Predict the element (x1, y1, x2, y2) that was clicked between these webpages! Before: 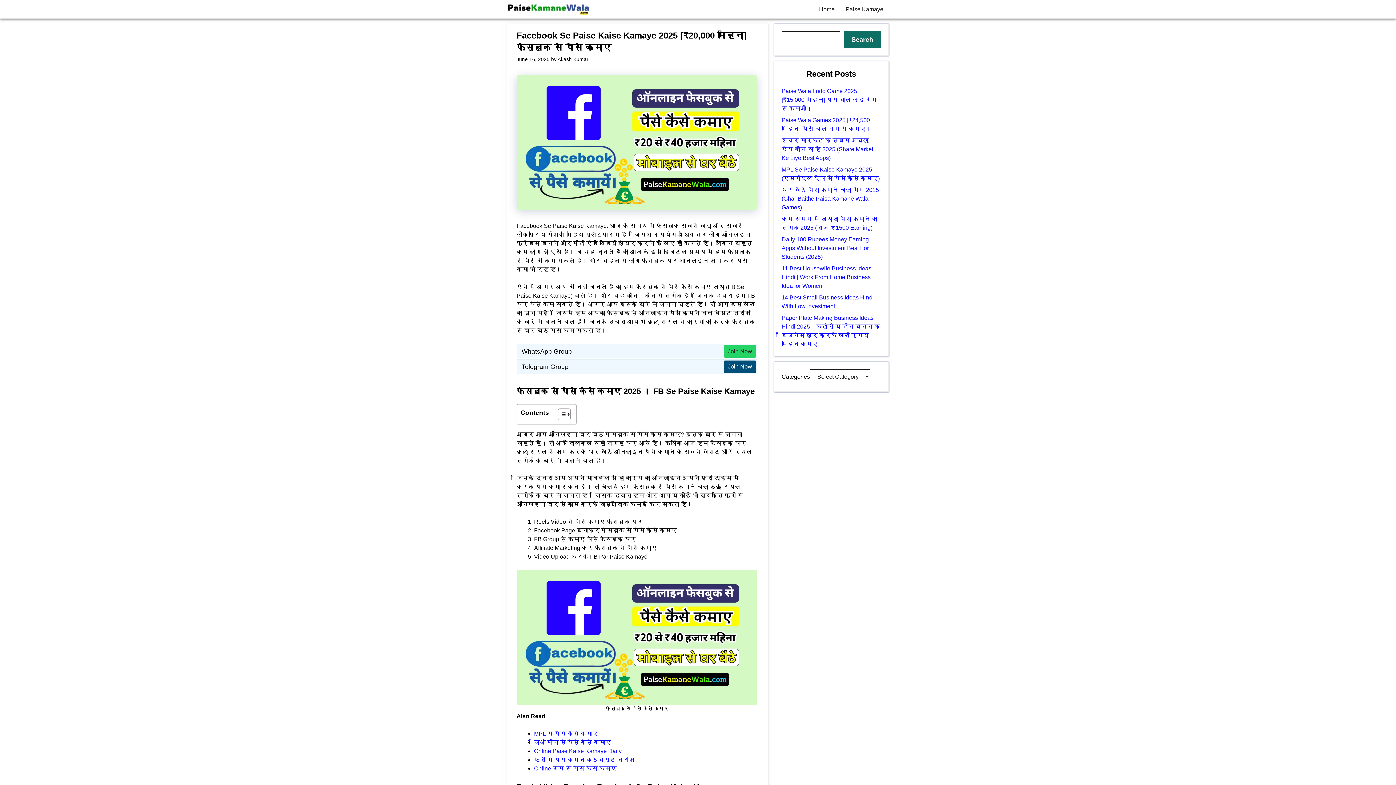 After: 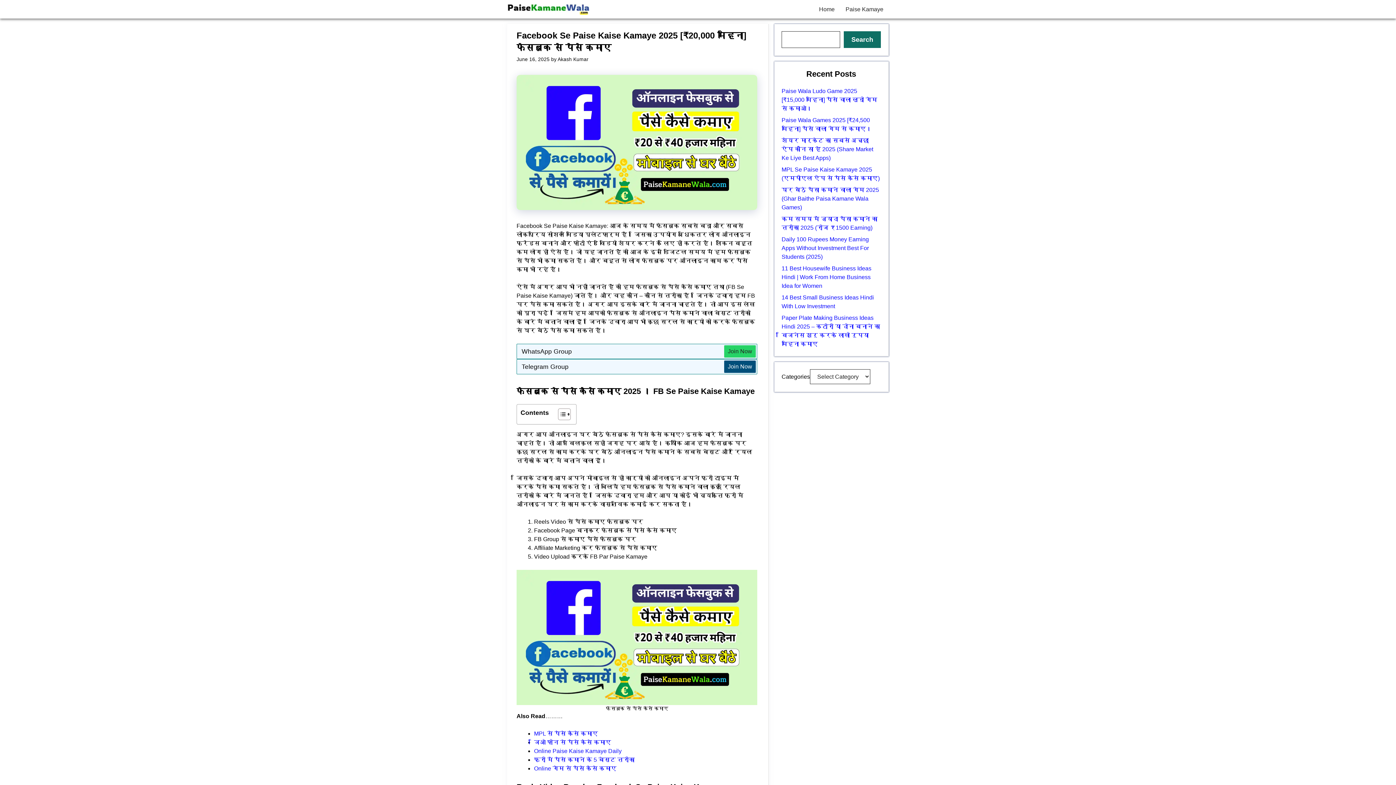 Action: label: Toggle Table of Content bbox: (552, 408, 569, 420)